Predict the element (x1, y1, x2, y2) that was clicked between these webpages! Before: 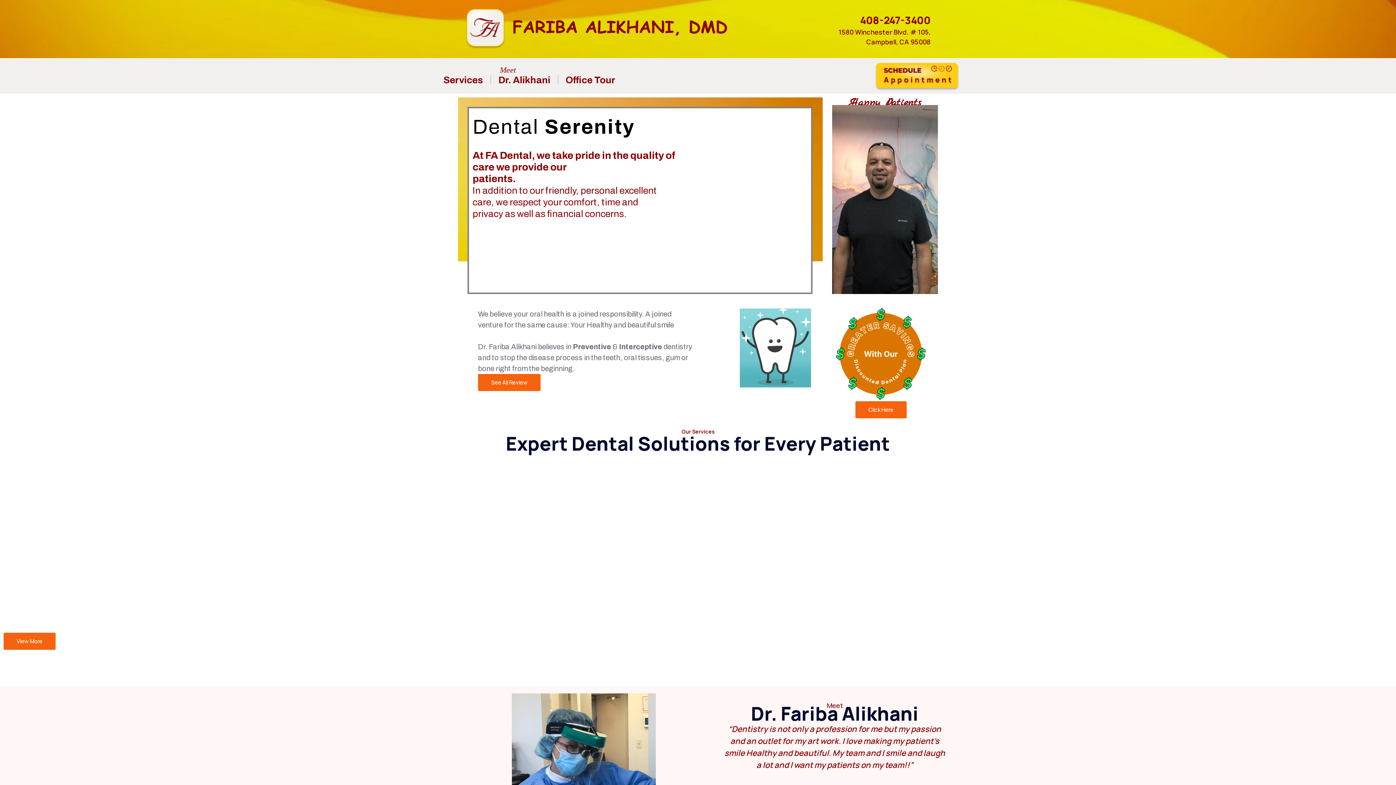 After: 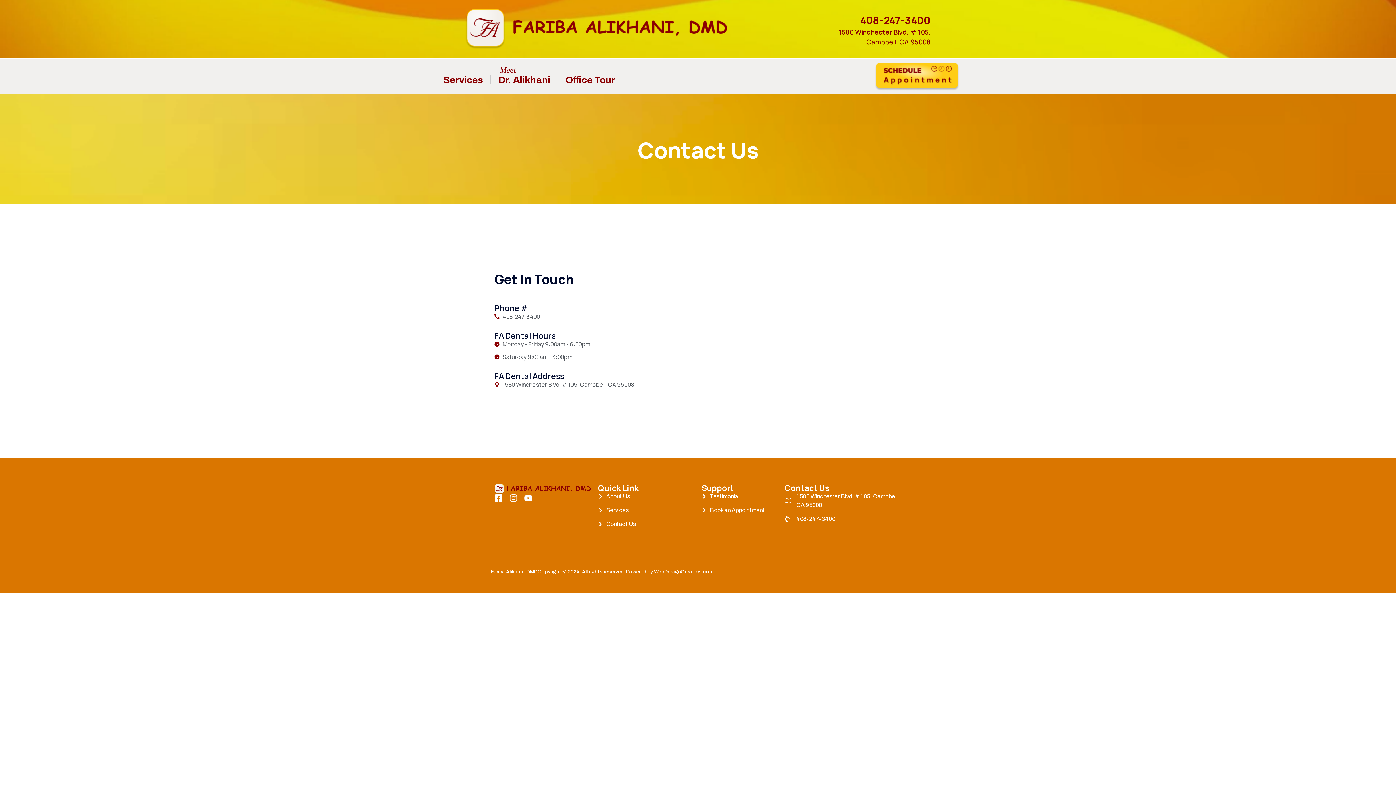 Action: bbox: (874, 62, 960, 90)